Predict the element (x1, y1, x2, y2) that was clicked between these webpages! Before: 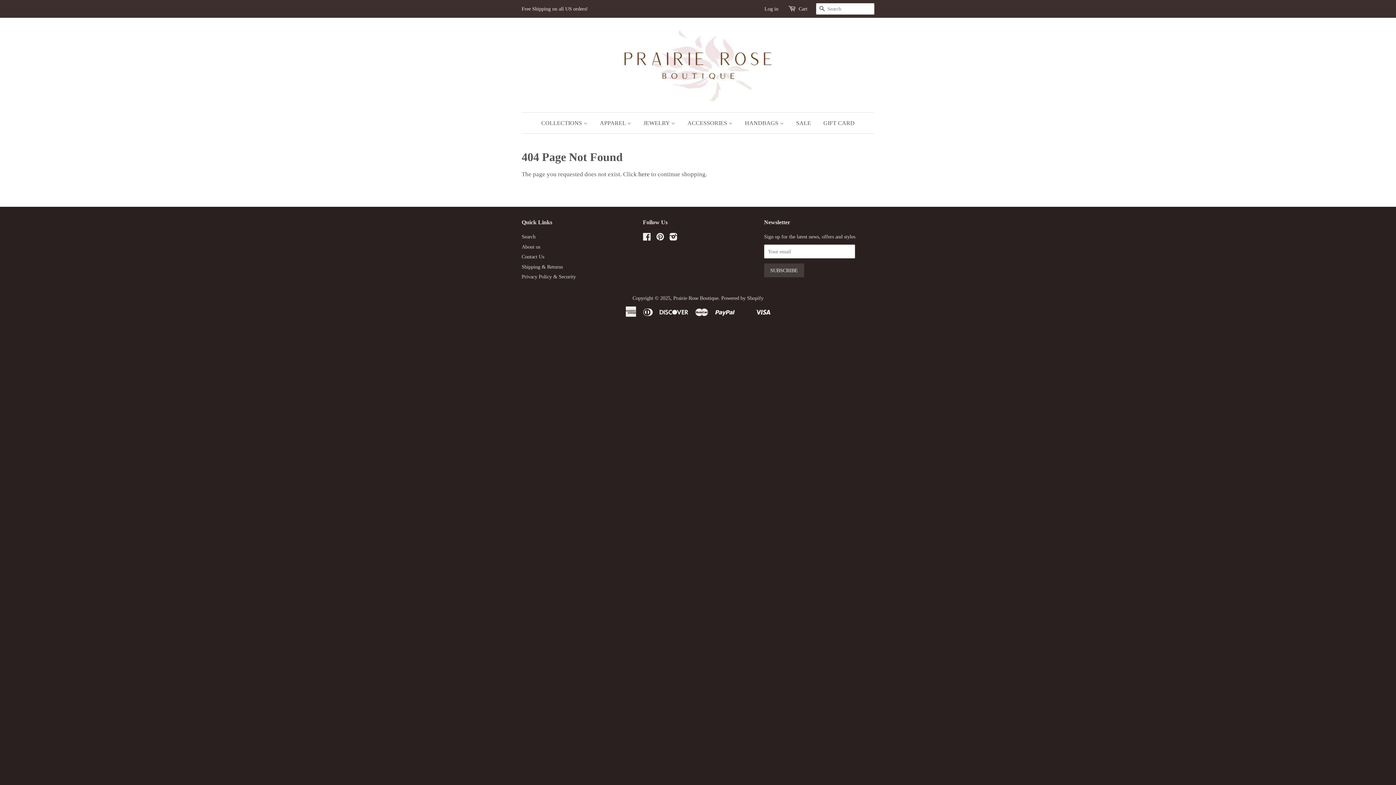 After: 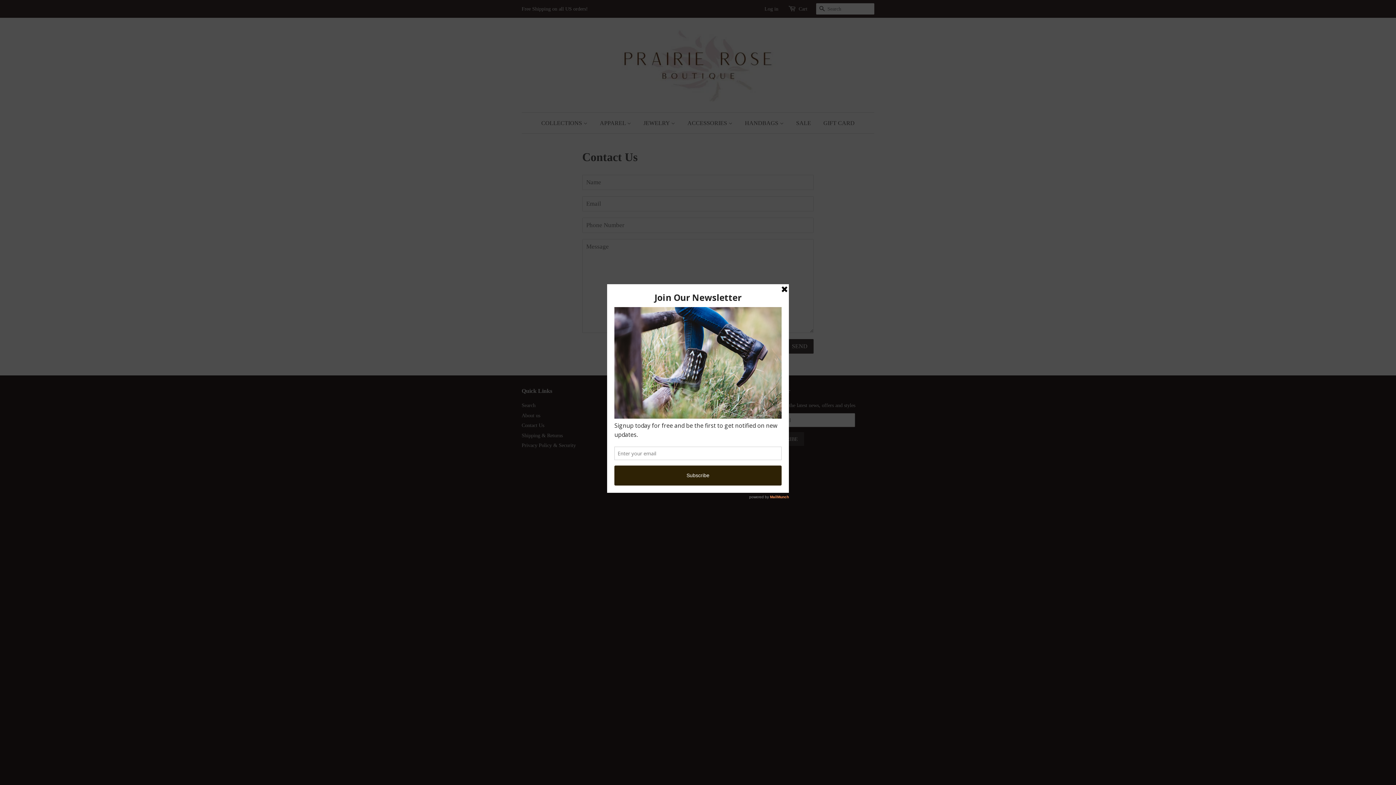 Action: bbox: (521, 253, 544, 259) label: Contact Us